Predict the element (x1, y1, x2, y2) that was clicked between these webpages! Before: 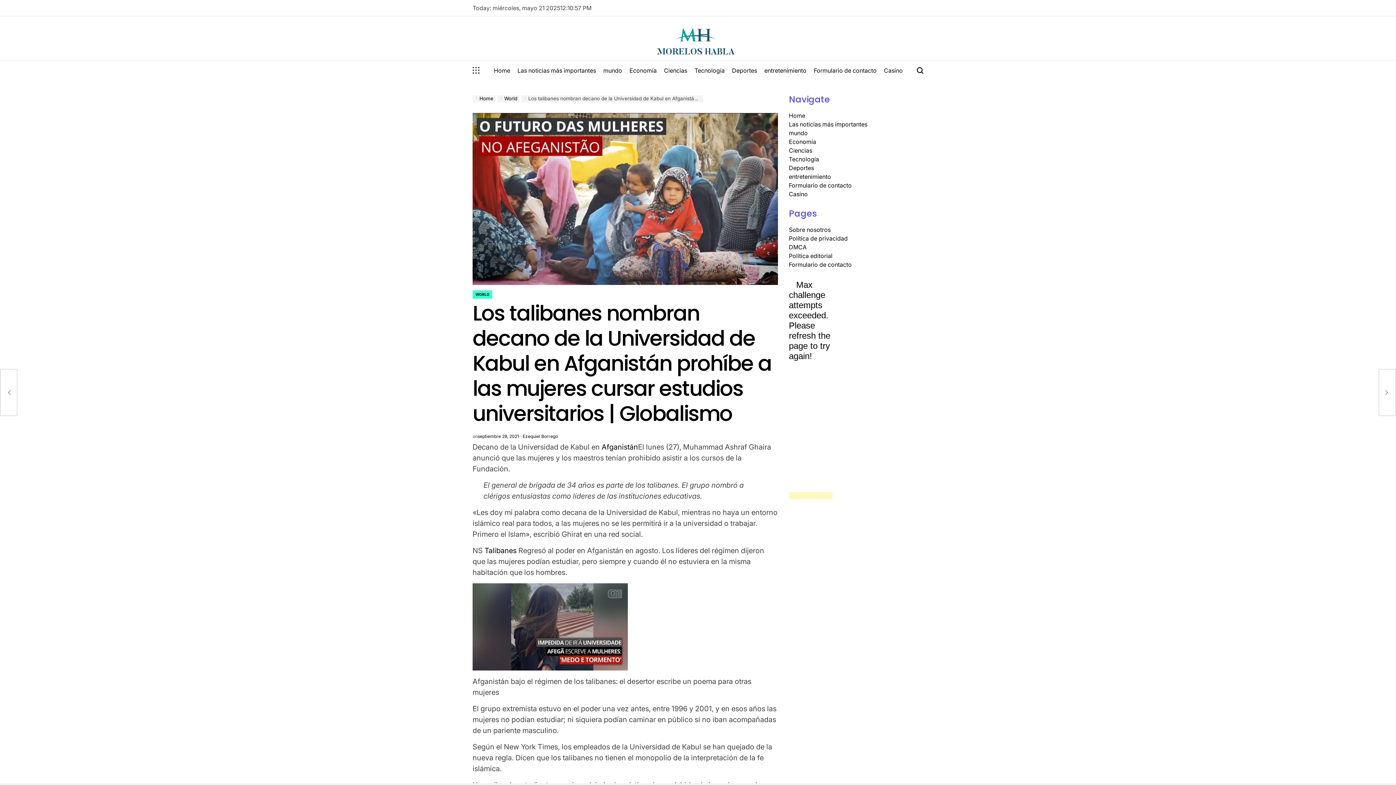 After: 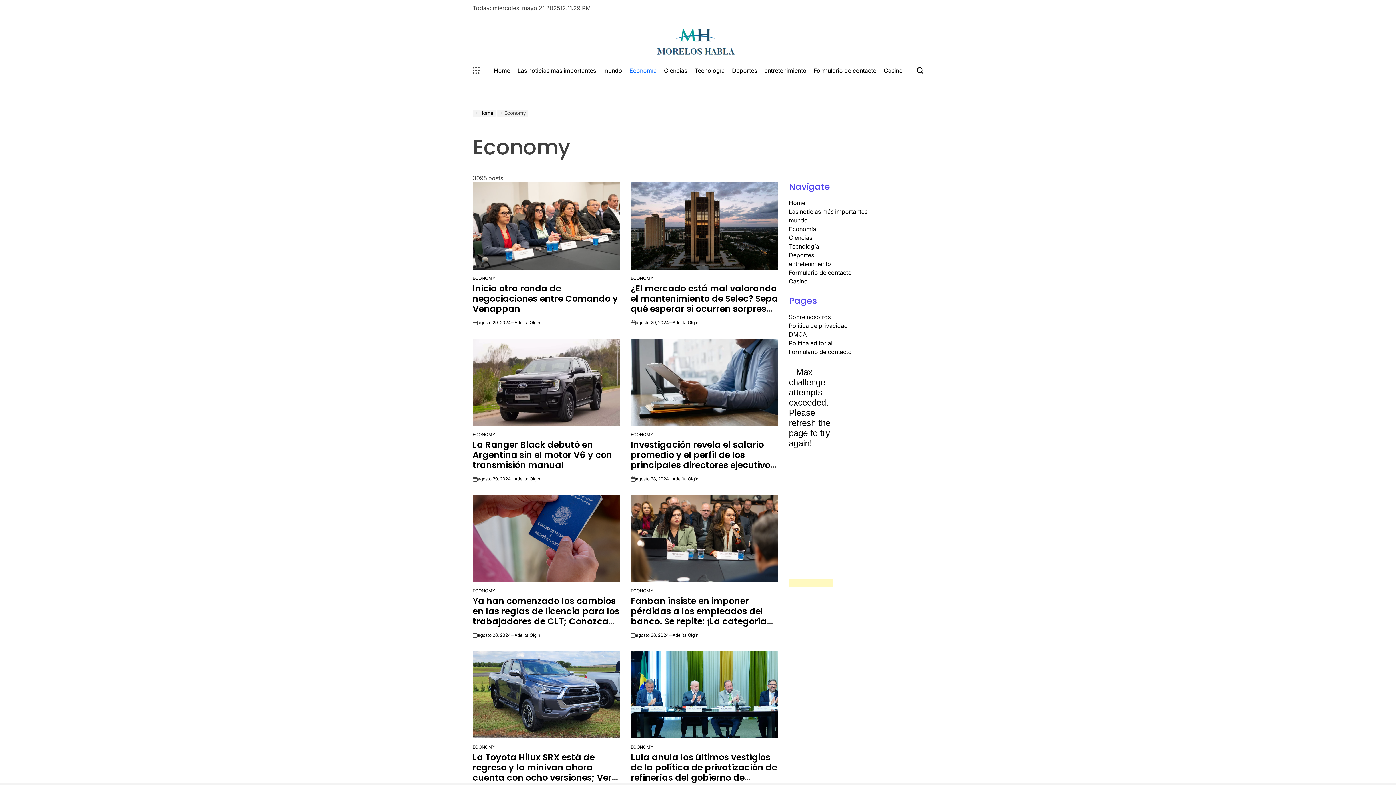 Action: label: Economía bbox: (626, 60, 660, 80)